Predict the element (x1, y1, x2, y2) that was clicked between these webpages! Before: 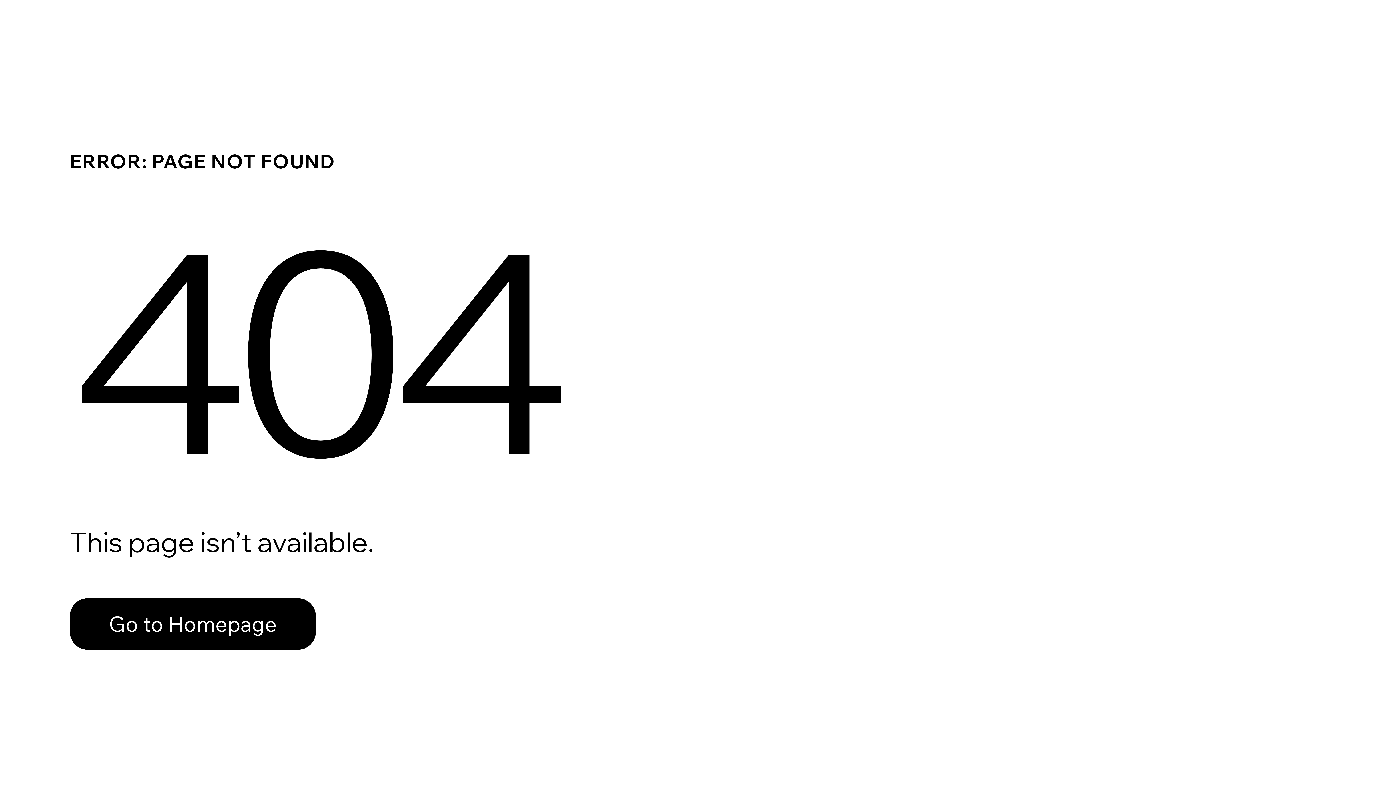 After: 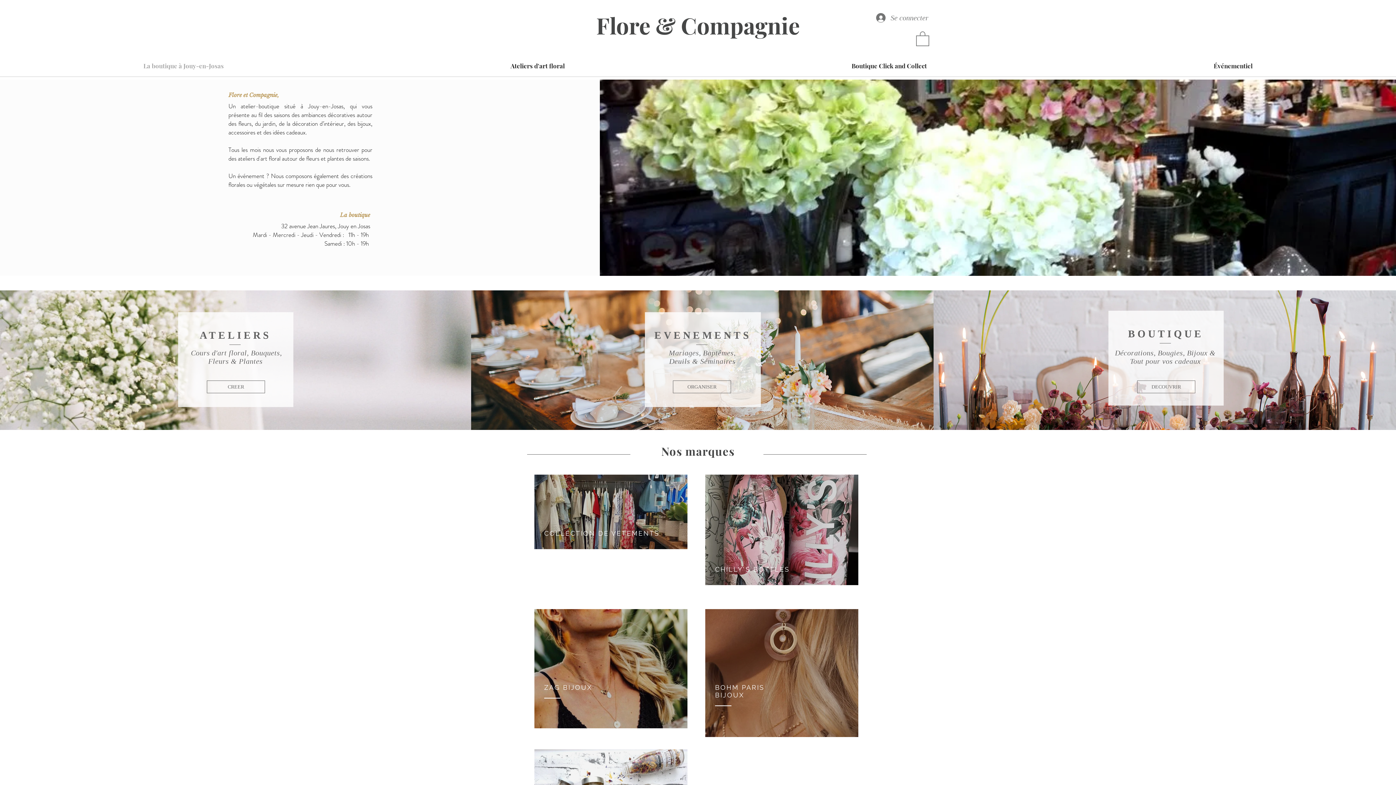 Action: label: Go to Homepage bbox: (69, 598, 316, 650)